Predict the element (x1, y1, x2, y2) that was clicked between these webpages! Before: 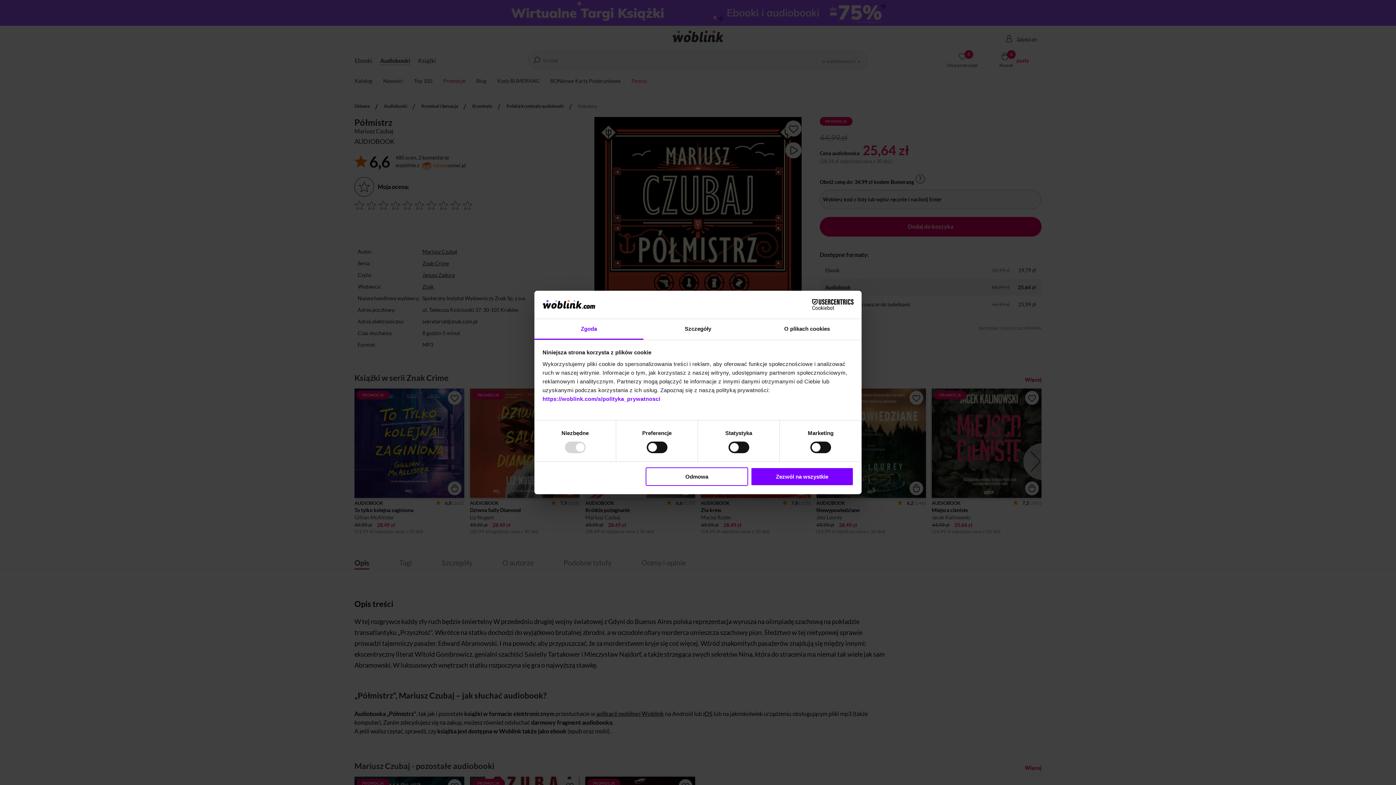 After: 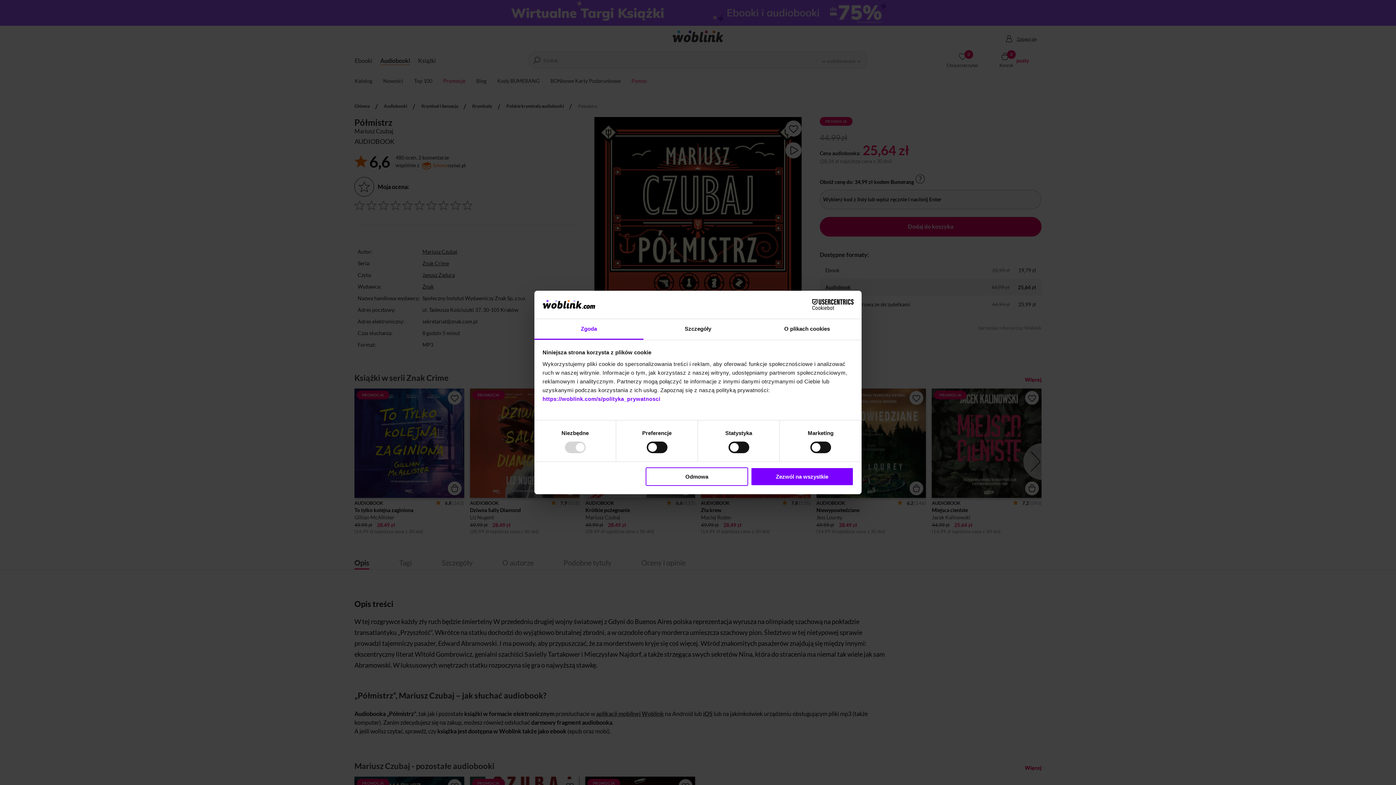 Action: label: Cookiebot - opens in a new window bbox: (790, 299, 853, 310)